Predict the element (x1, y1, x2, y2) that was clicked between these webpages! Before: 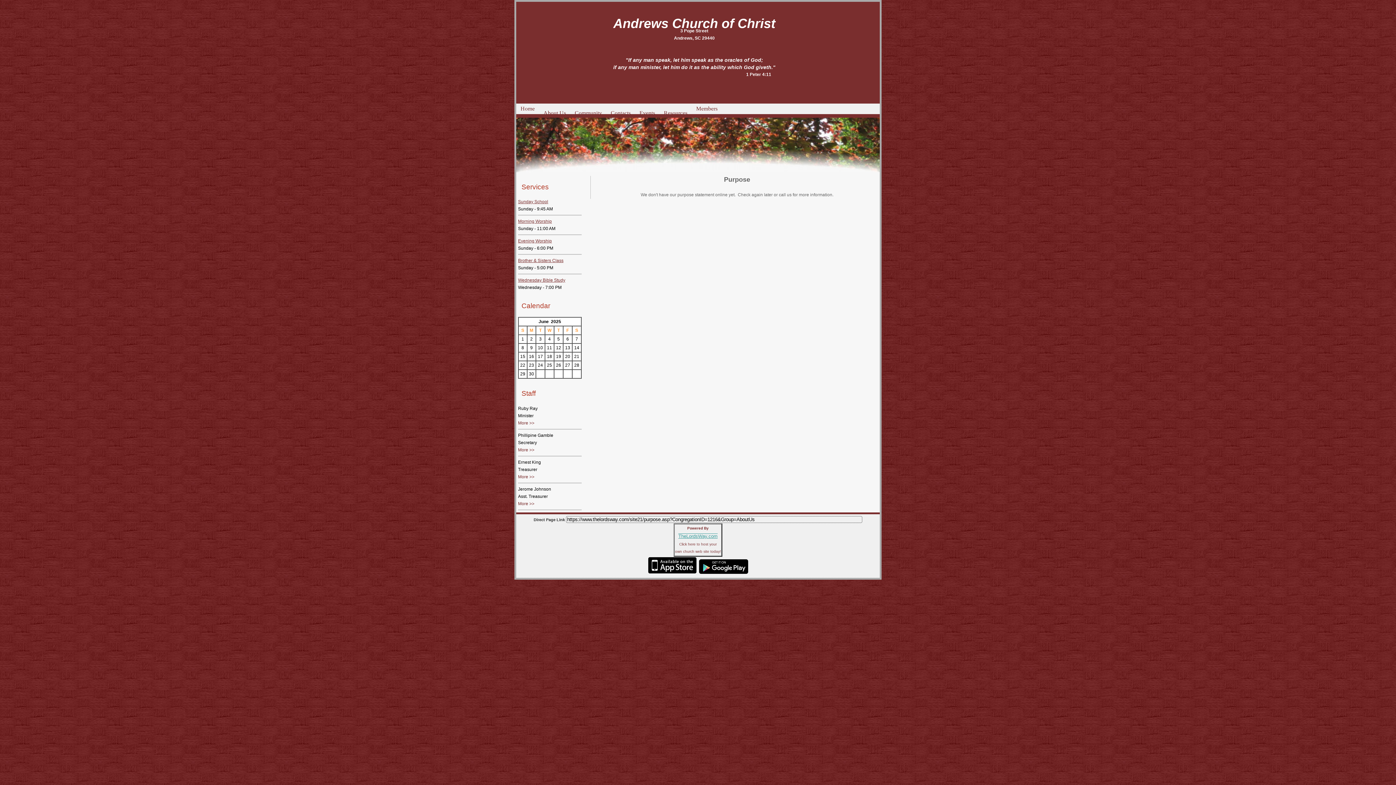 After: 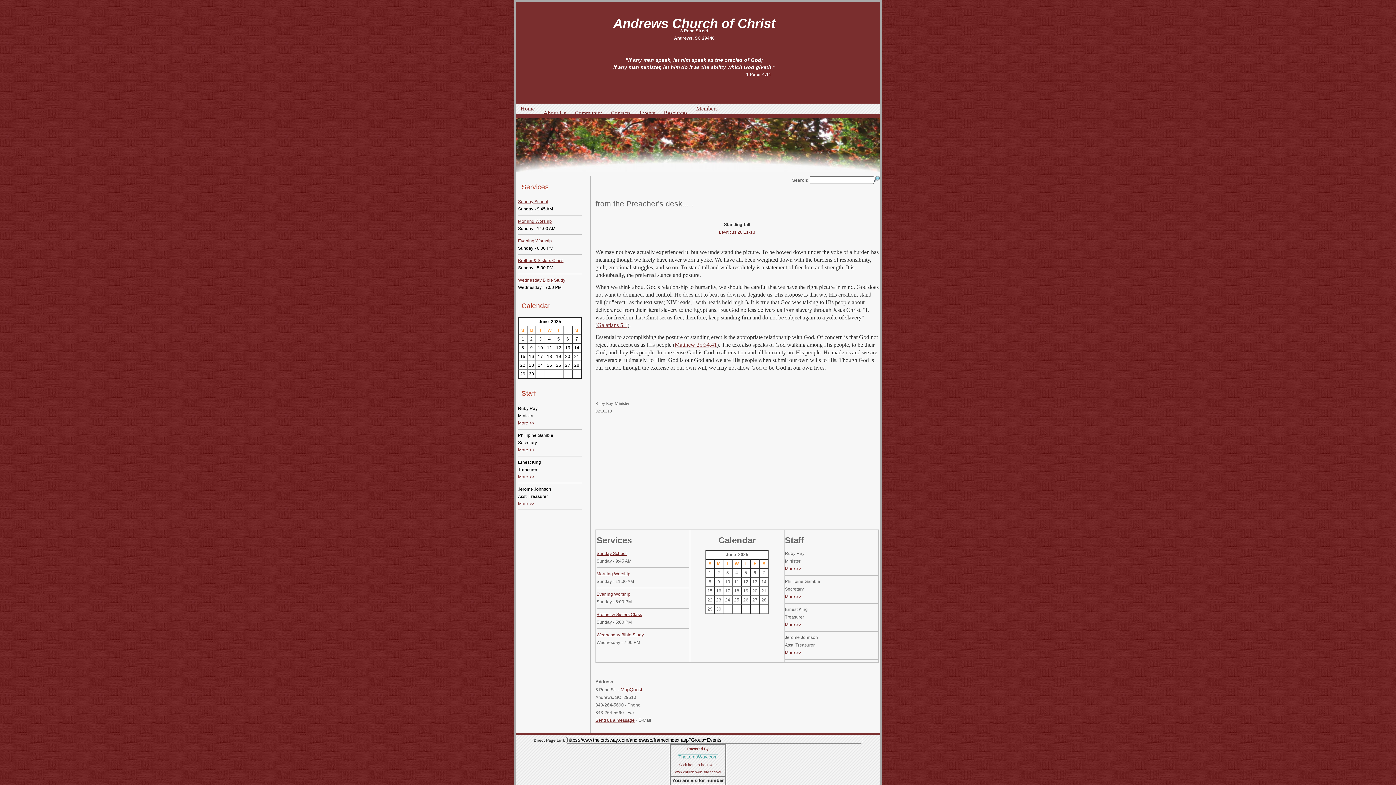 Action: bbox: (635, 109, 659, 118) label: Events